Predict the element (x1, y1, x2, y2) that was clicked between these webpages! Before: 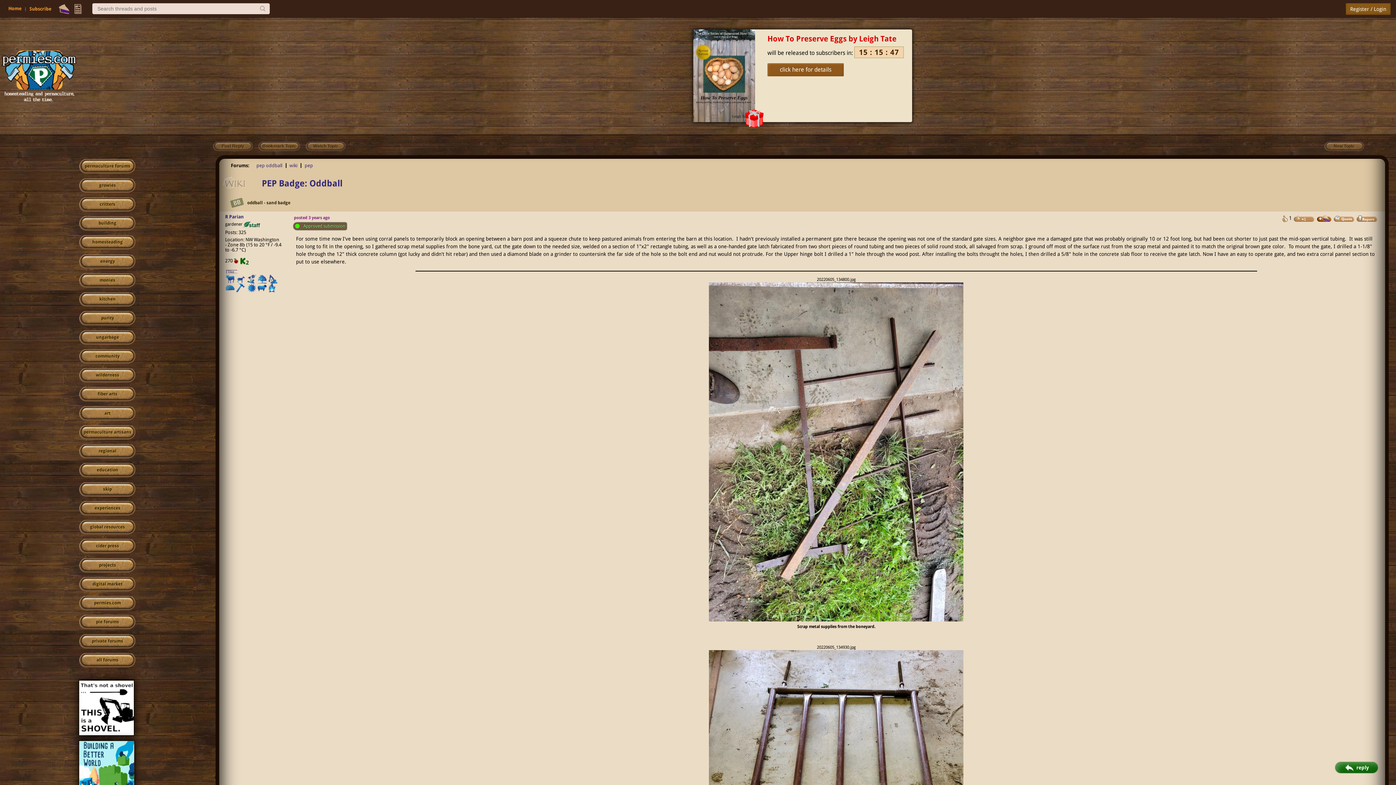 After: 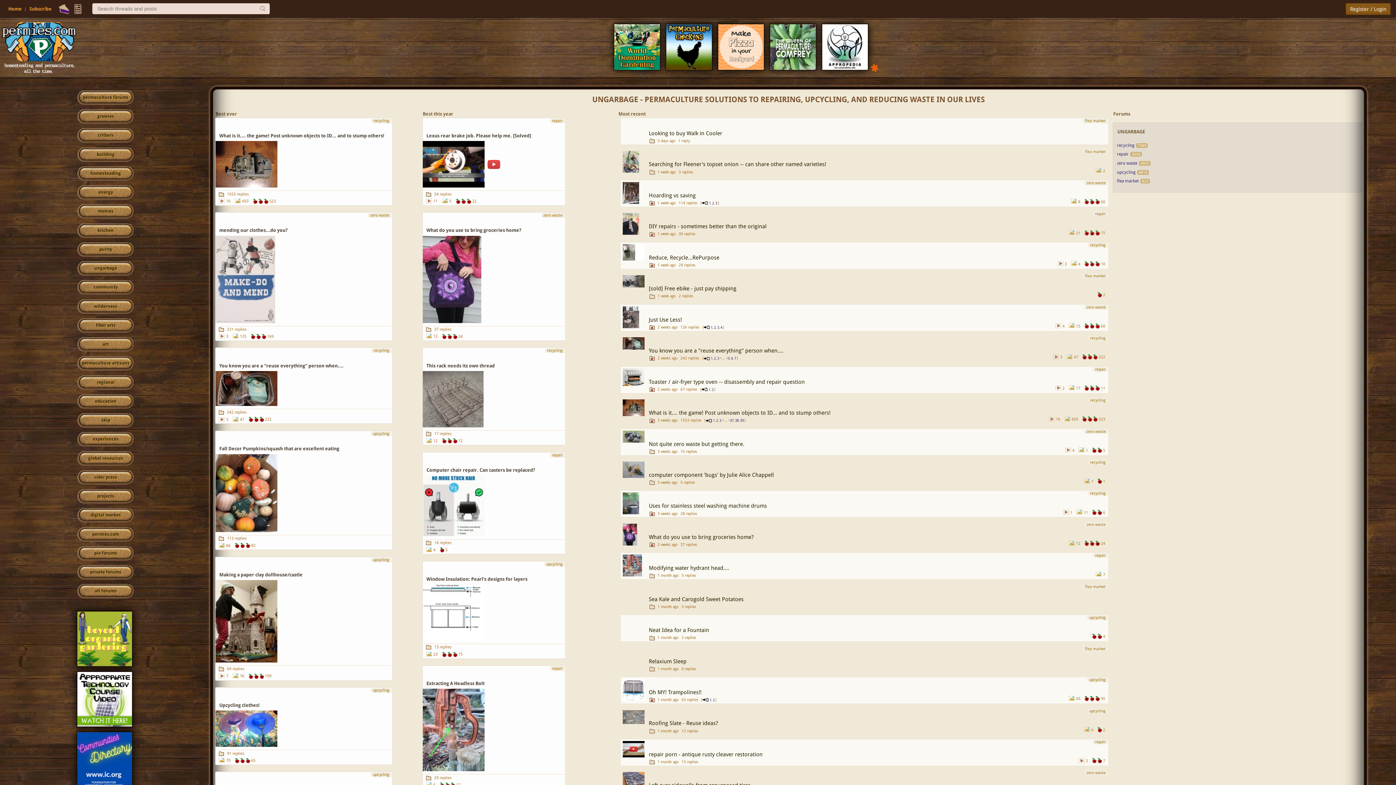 Action: label: ungarbage bbox: (79, 330, 135, 345)